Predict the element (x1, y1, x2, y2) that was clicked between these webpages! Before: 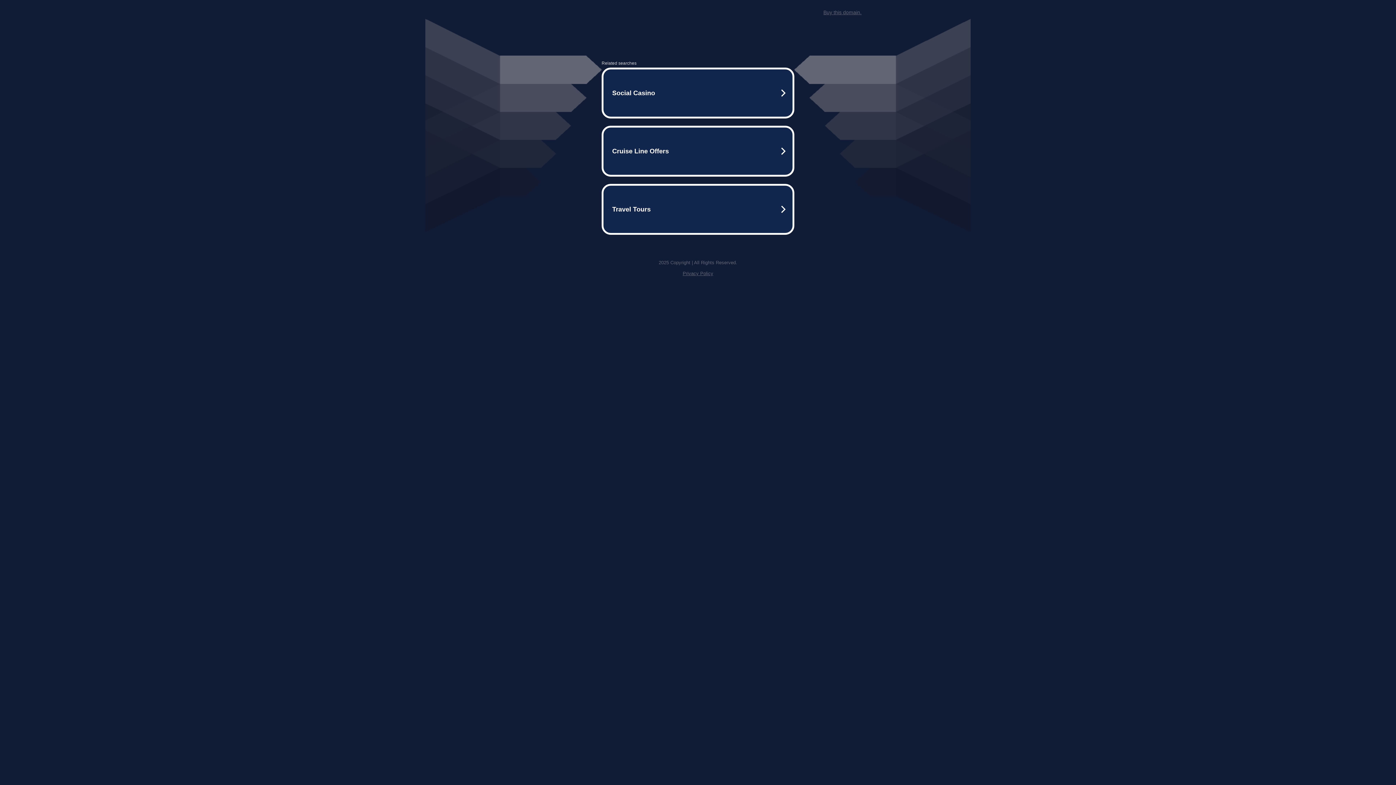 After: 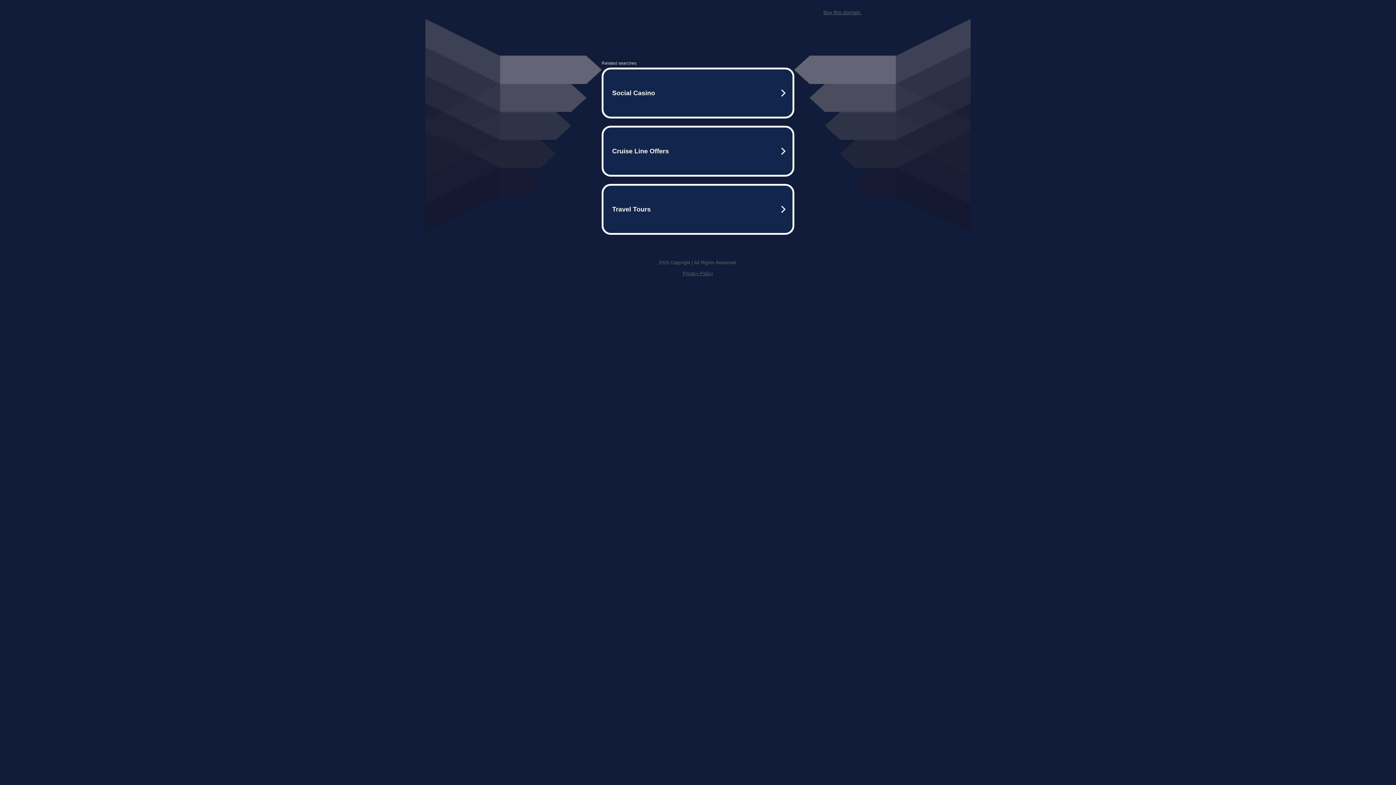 Action: label: Buy this domain. bbox: (823, 9, 861, 15)